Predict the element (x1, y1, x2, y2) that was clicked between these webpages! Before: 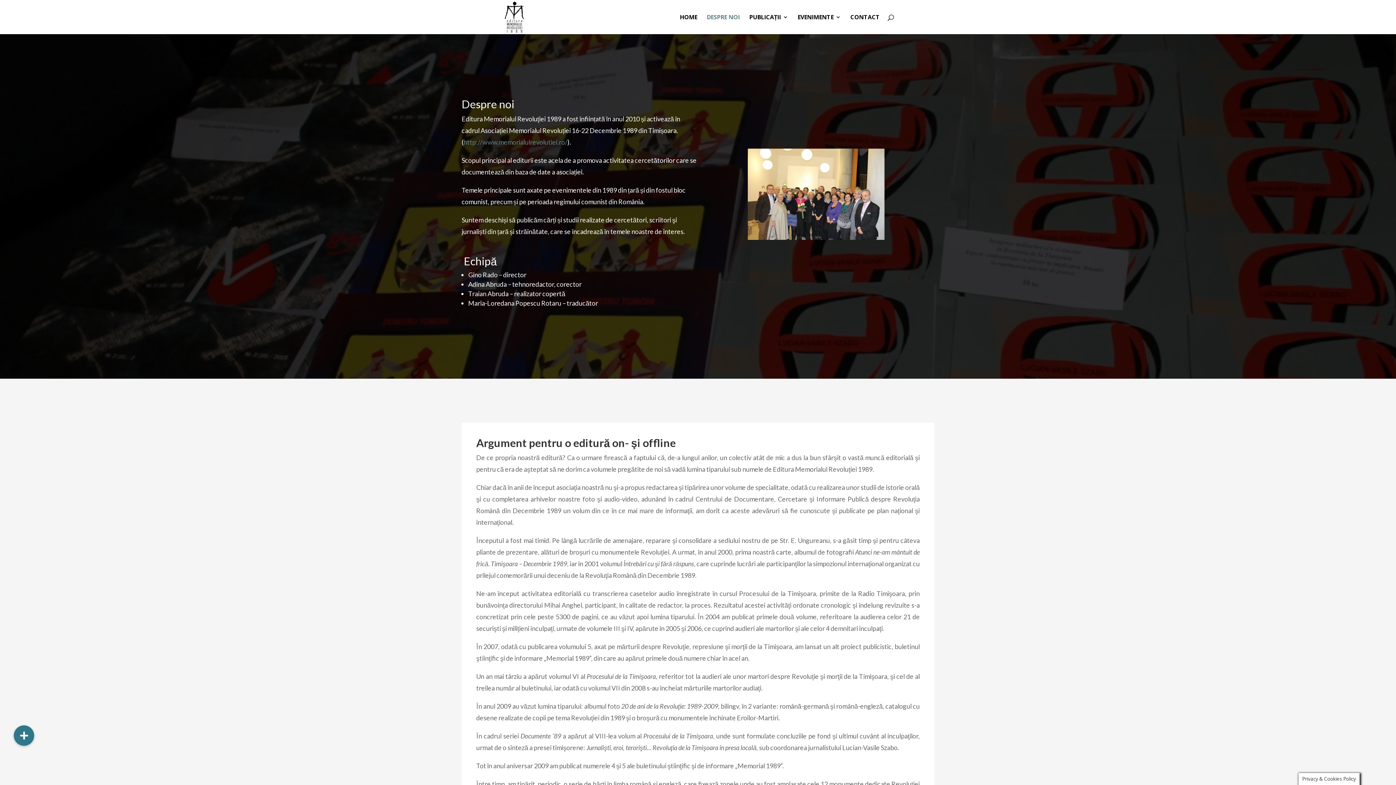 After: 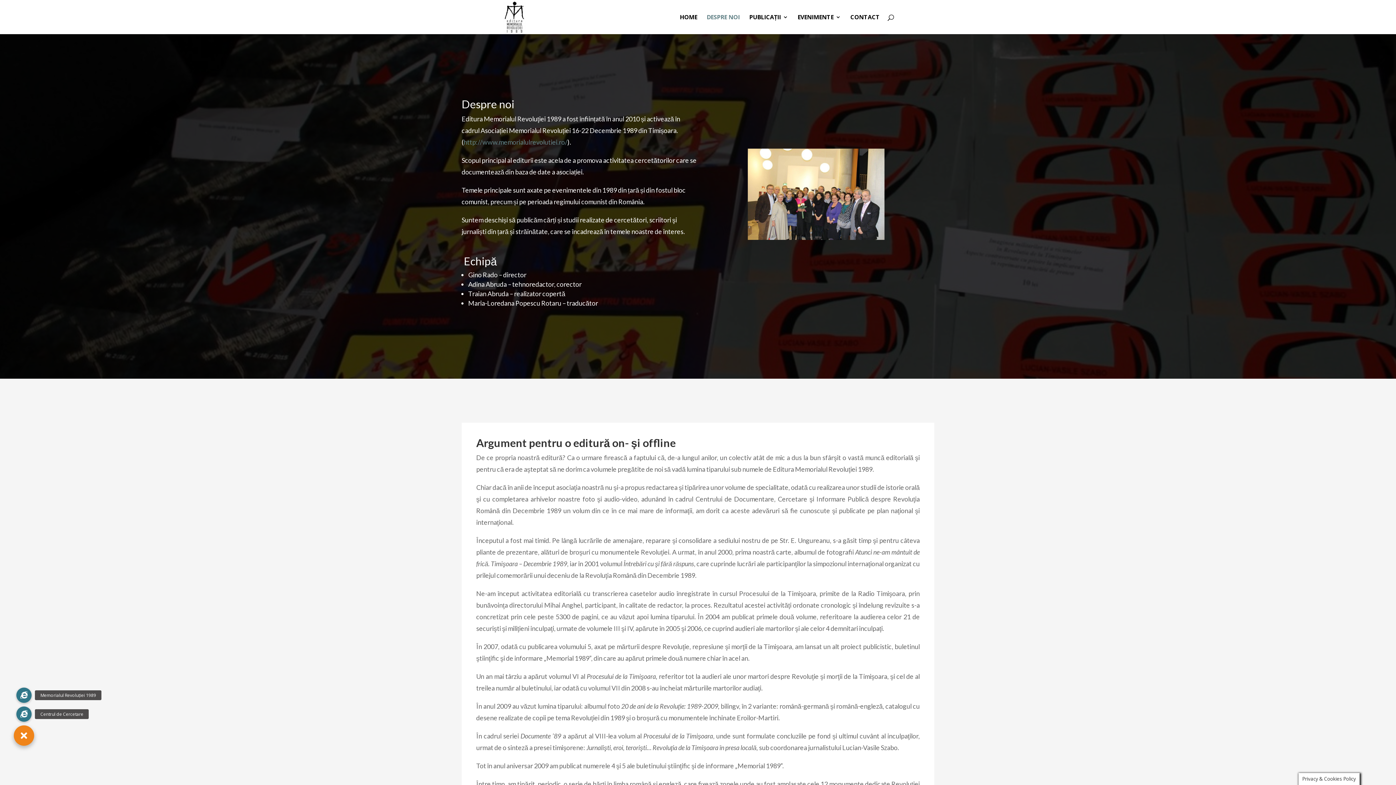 Action: label: Menu button bbox: (13, 725, 34, 746)